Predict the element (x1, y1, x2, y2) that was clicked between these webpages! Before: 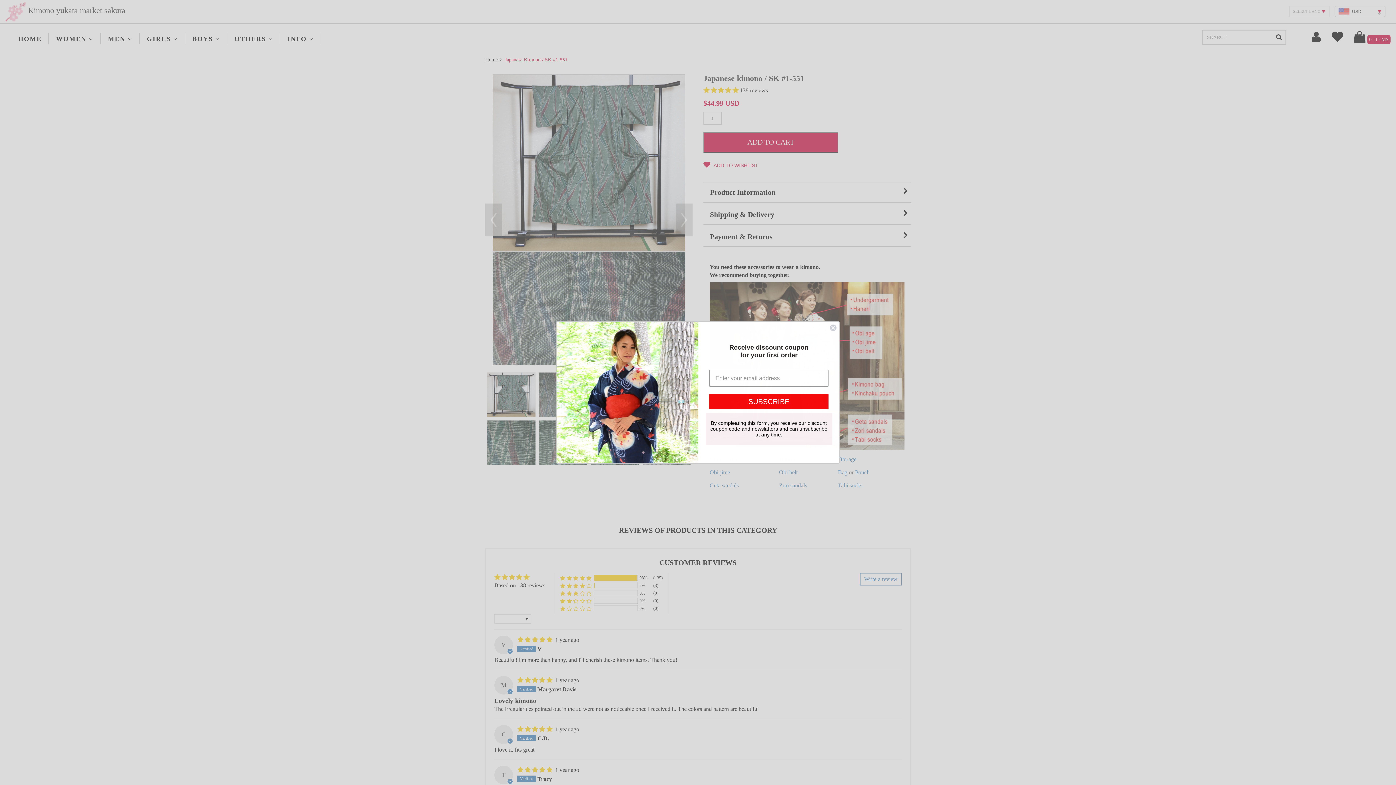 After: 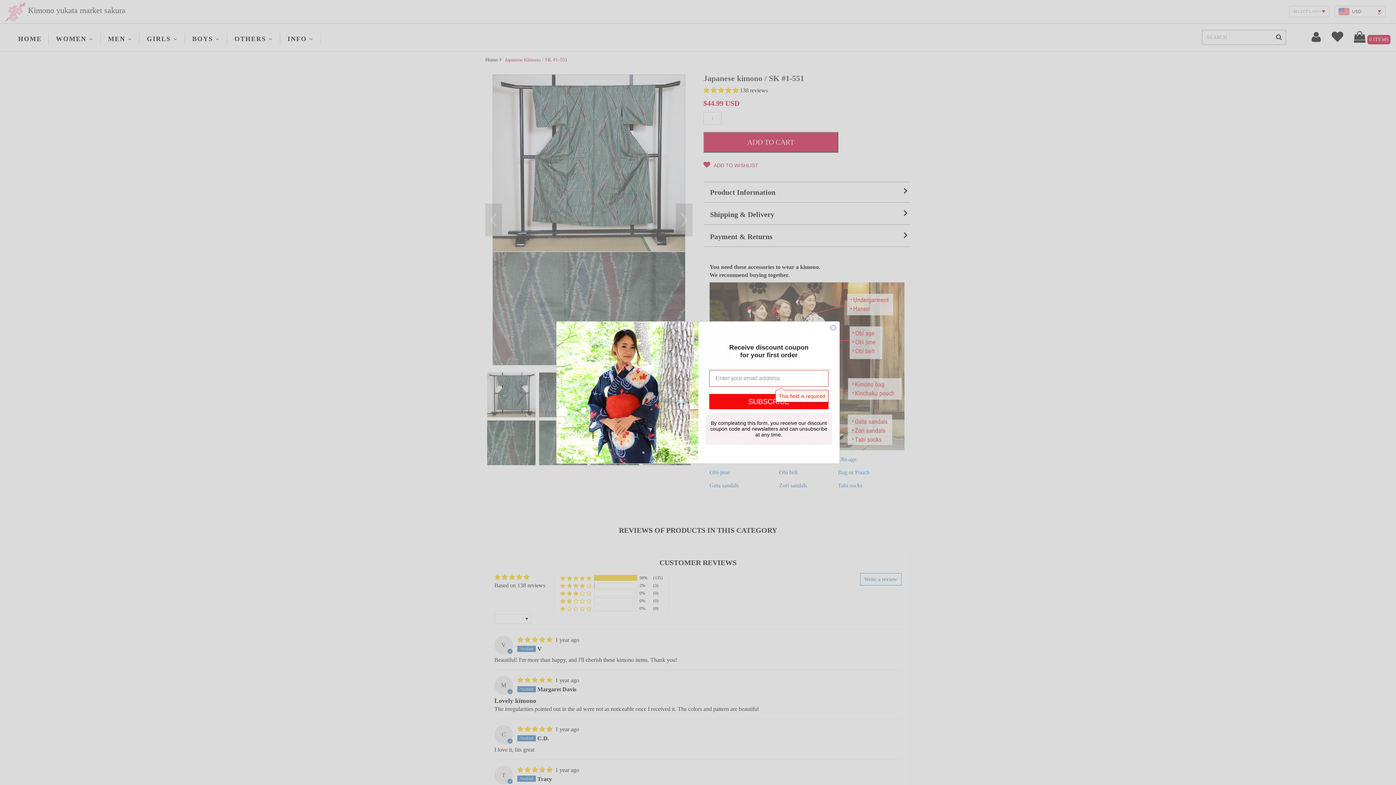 Action: label: SUBSCRIBE bbox: (709, 394, 828, 409)